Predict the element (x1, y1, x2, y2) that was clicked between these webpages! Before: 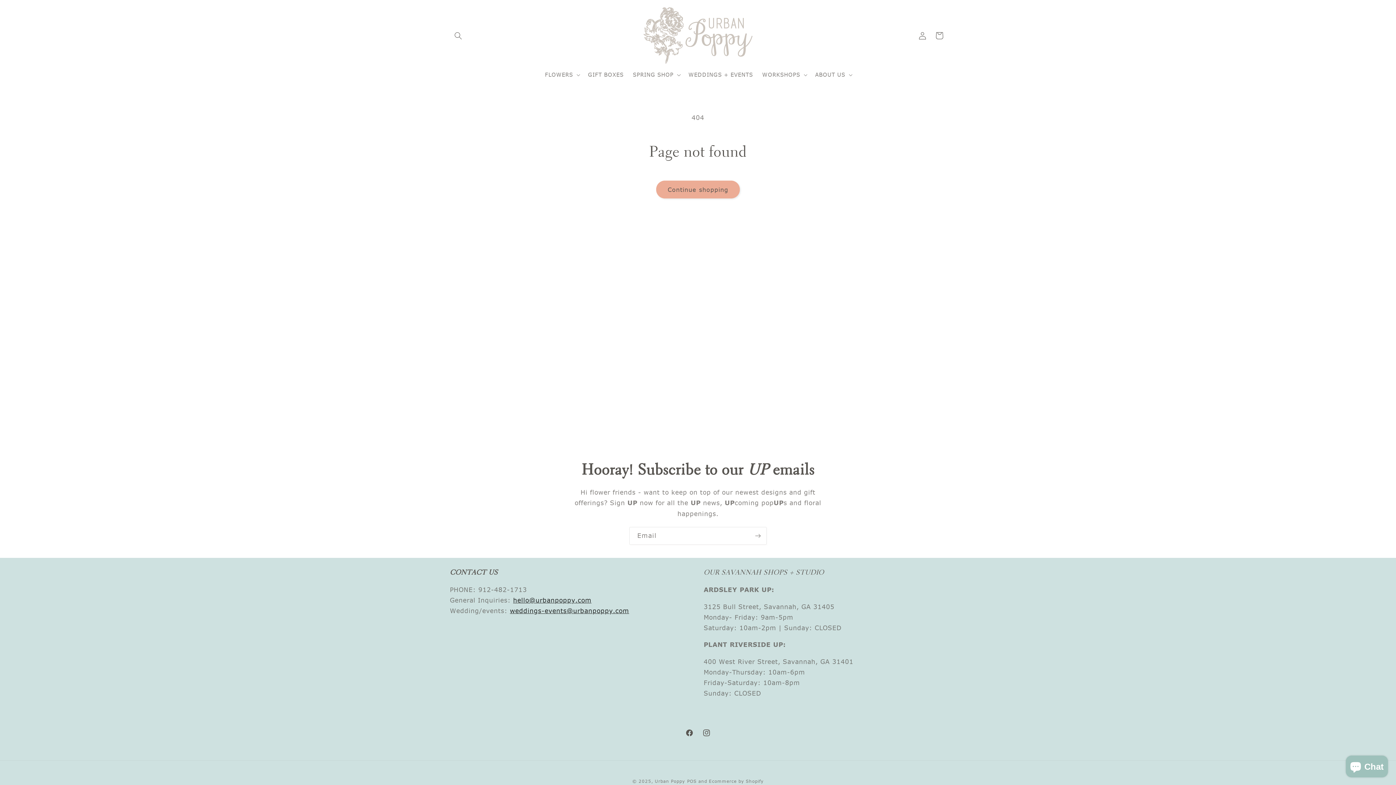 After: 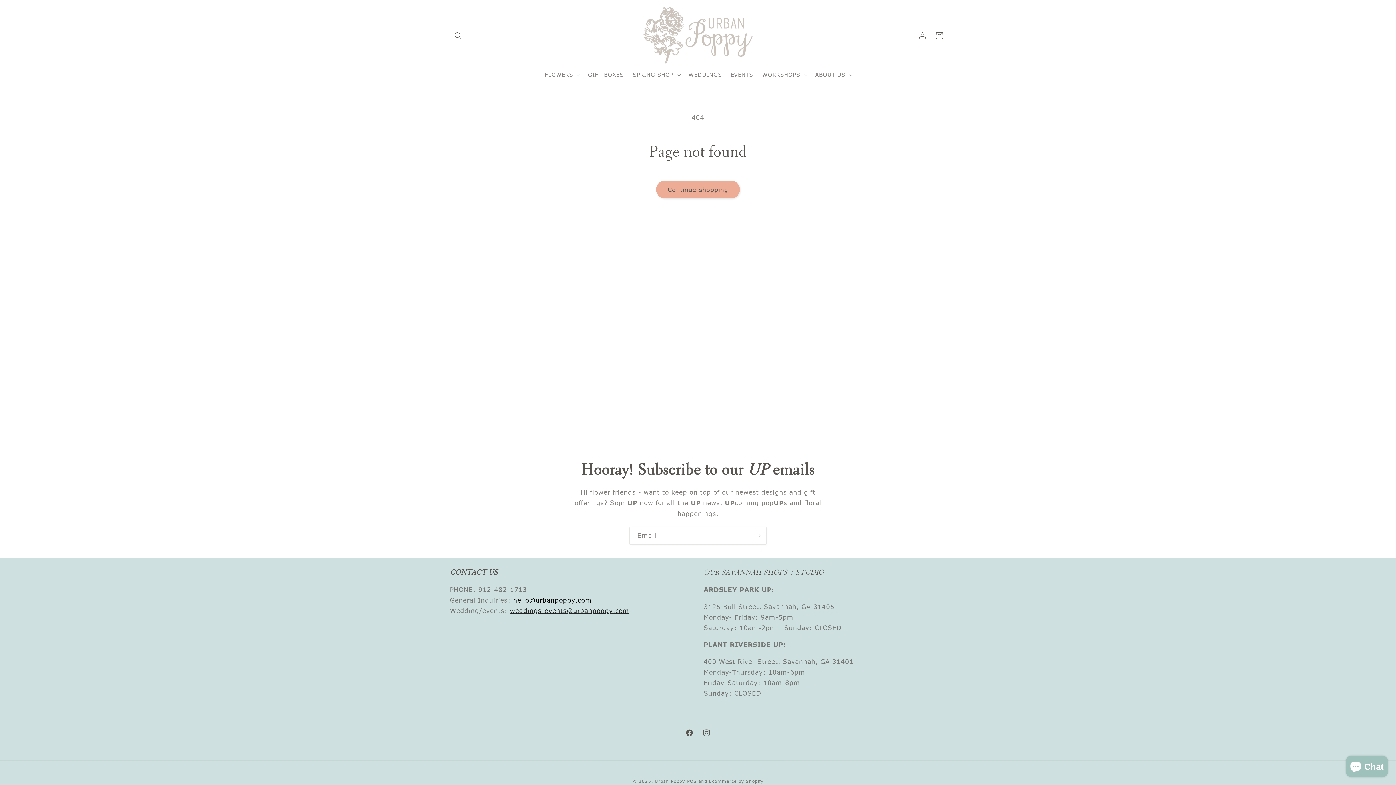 Action: bbox: (513, 596, 591, 604) label: hello@urbanpoppy.com